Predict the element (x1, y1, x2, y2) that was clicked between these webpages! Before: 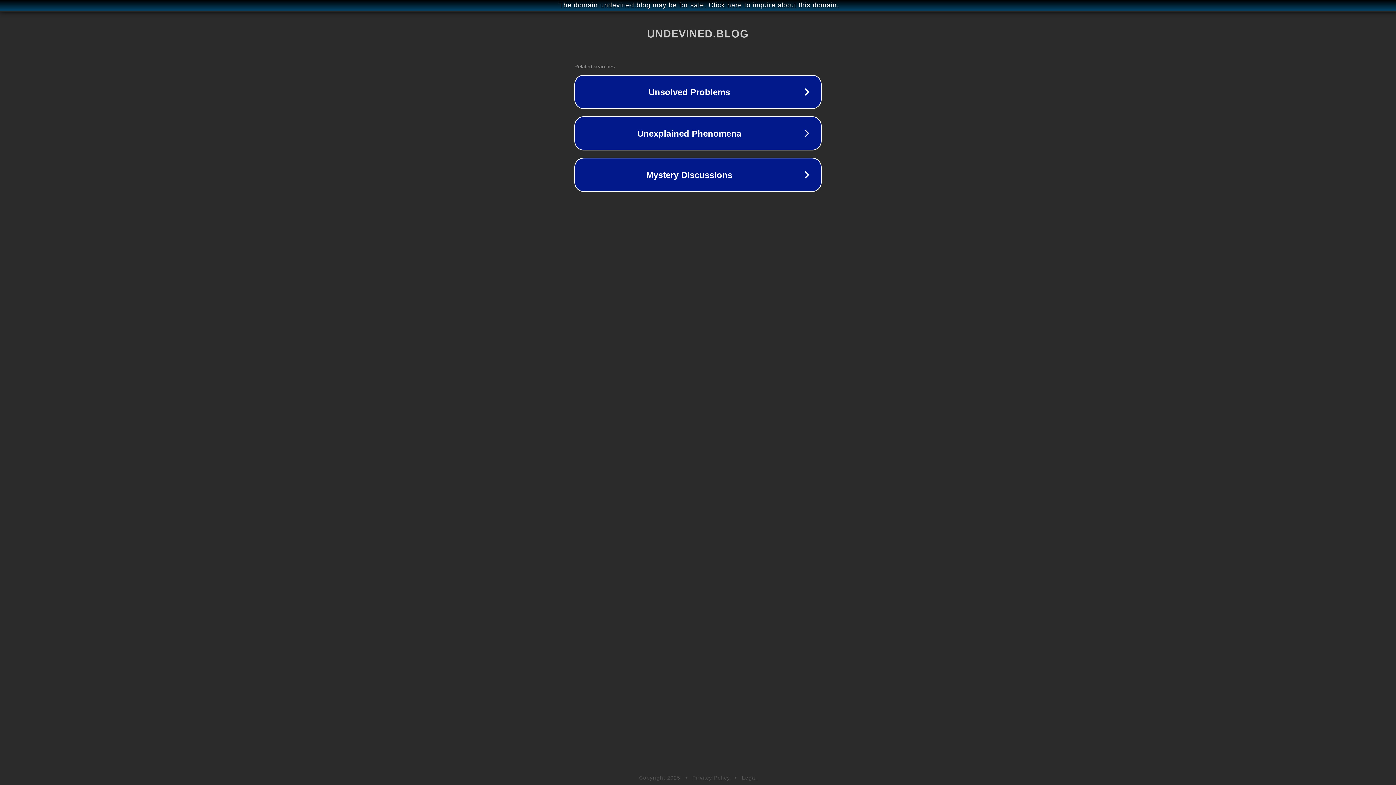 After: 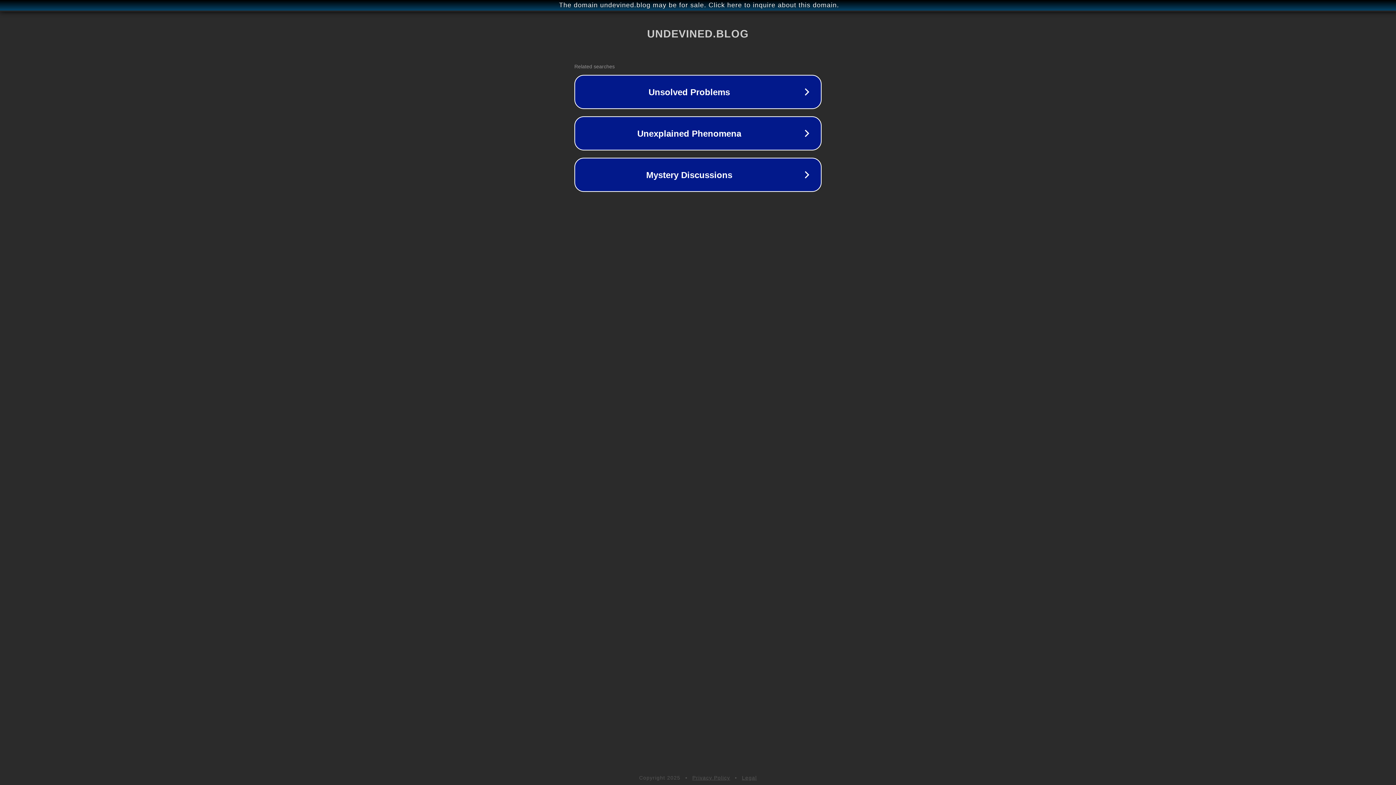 Action: label: Legal bbox: (742, 775, 757, 781)